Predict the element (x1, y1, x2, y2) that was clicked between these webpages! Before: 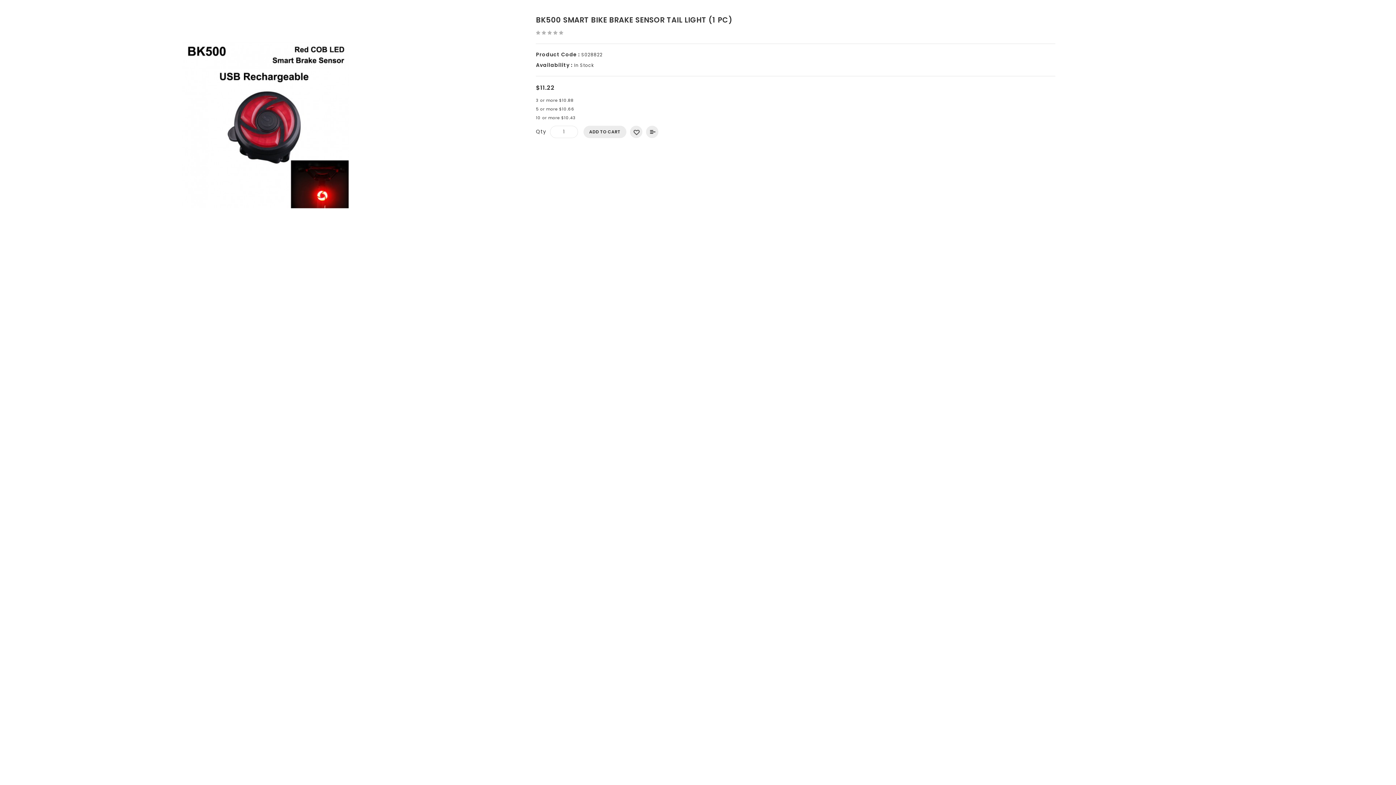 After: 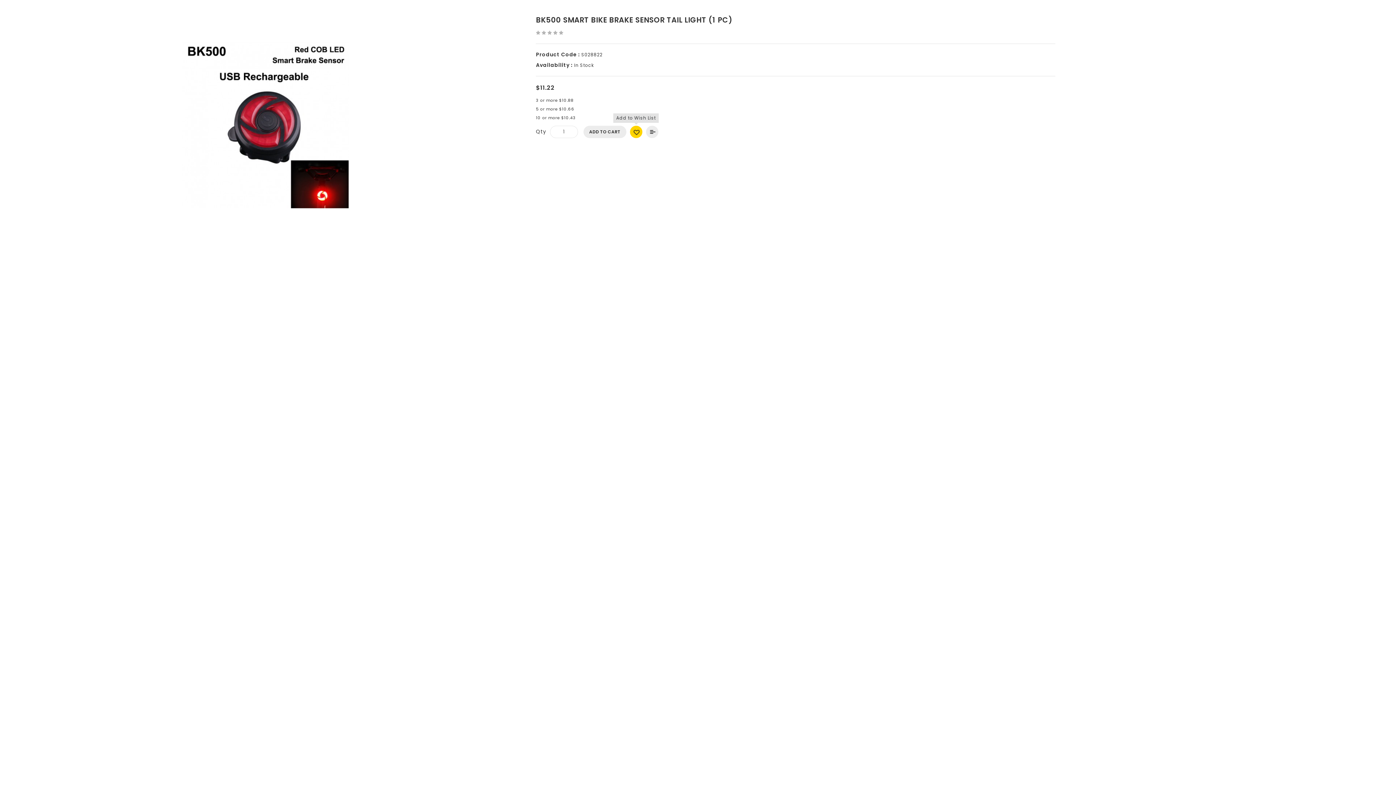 Action: label: ADD TO WISH LIST bbox: (630, 125, 642, 138)